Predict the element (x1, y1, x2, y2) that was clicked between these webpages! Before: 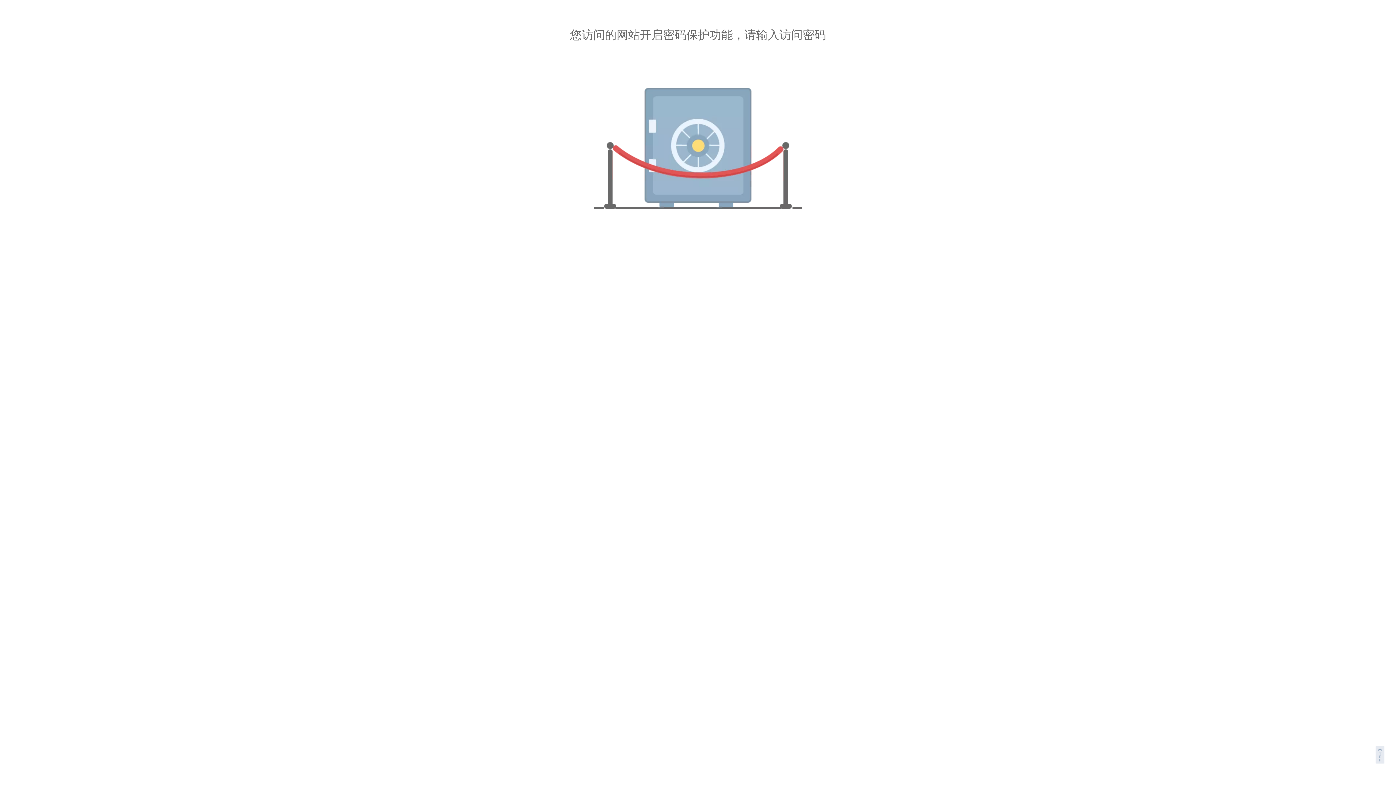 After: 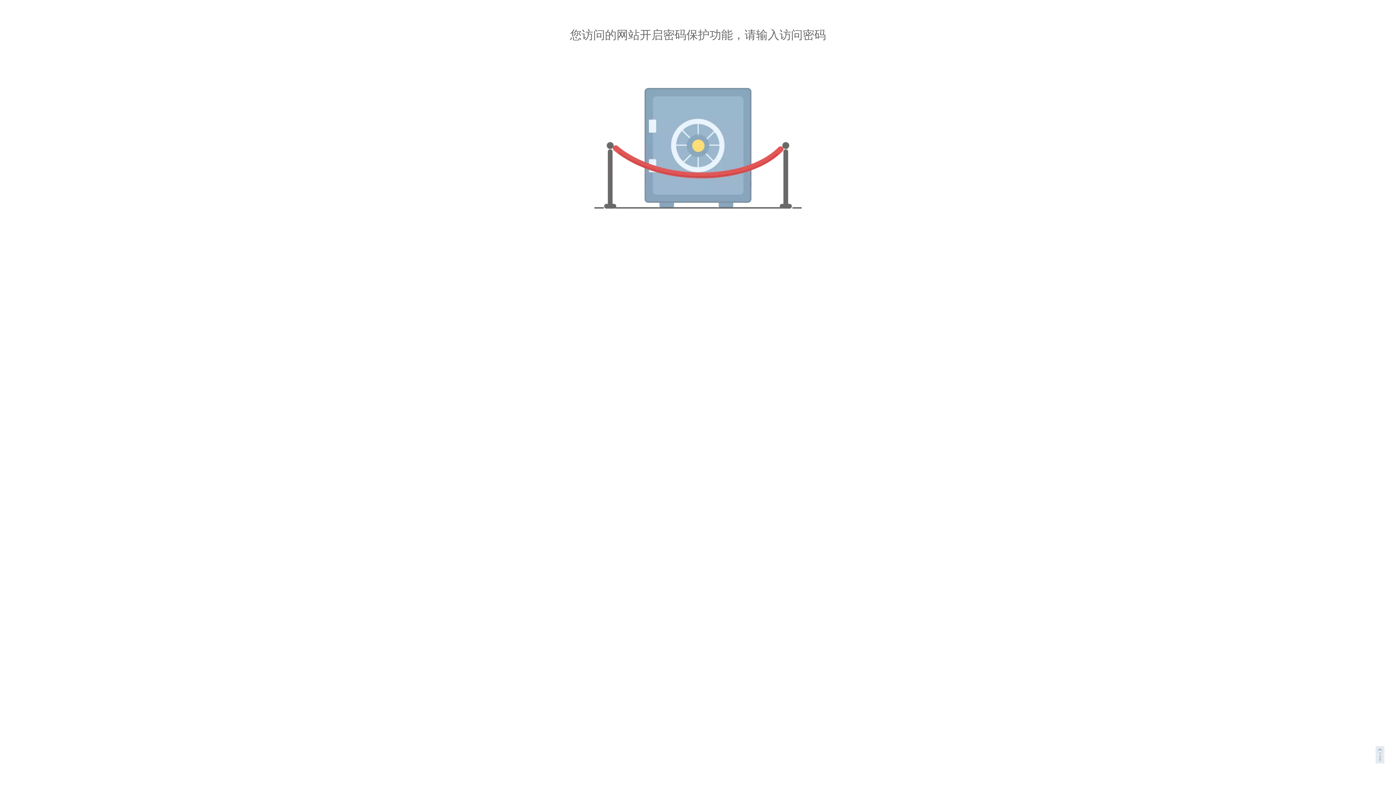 Action: label: 密码保护 bbox: (594, 88, 801, 208)